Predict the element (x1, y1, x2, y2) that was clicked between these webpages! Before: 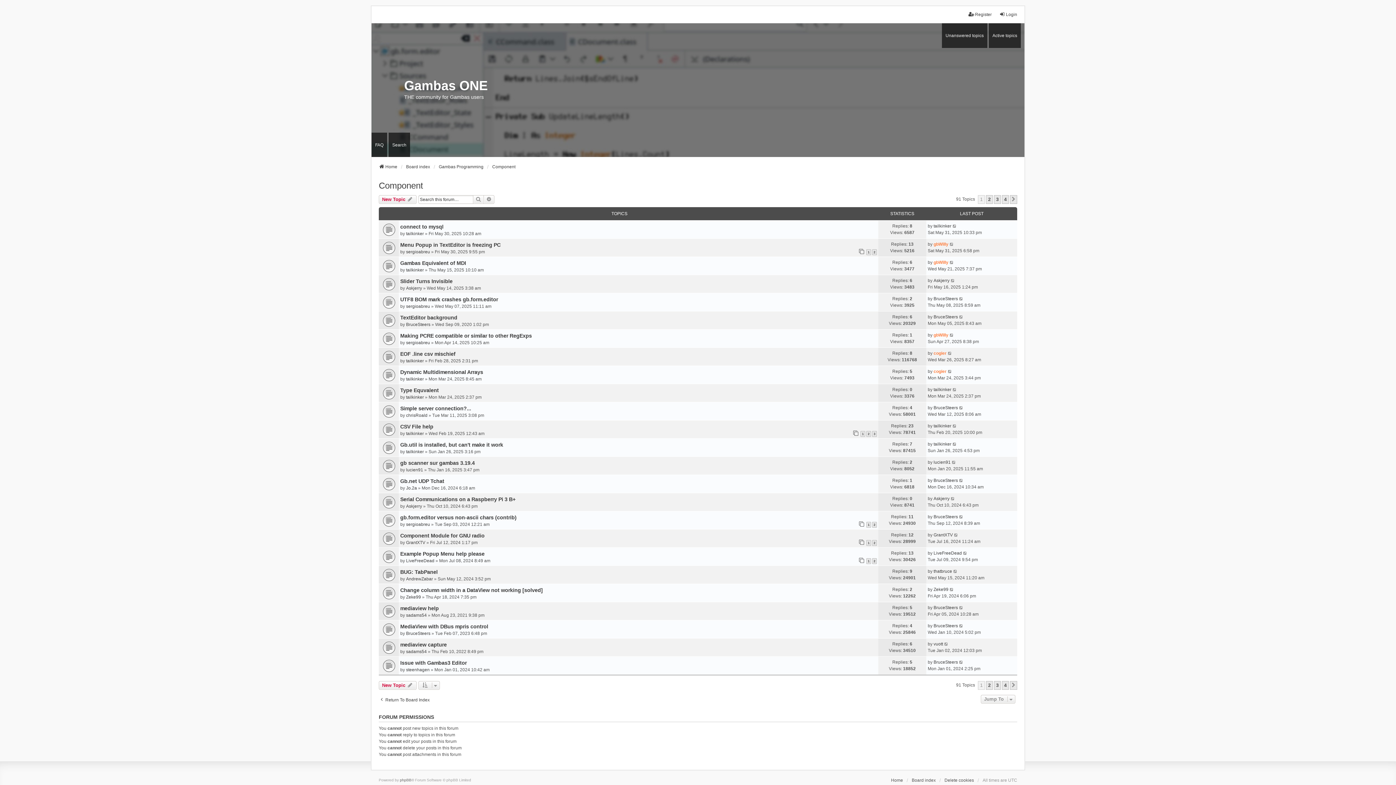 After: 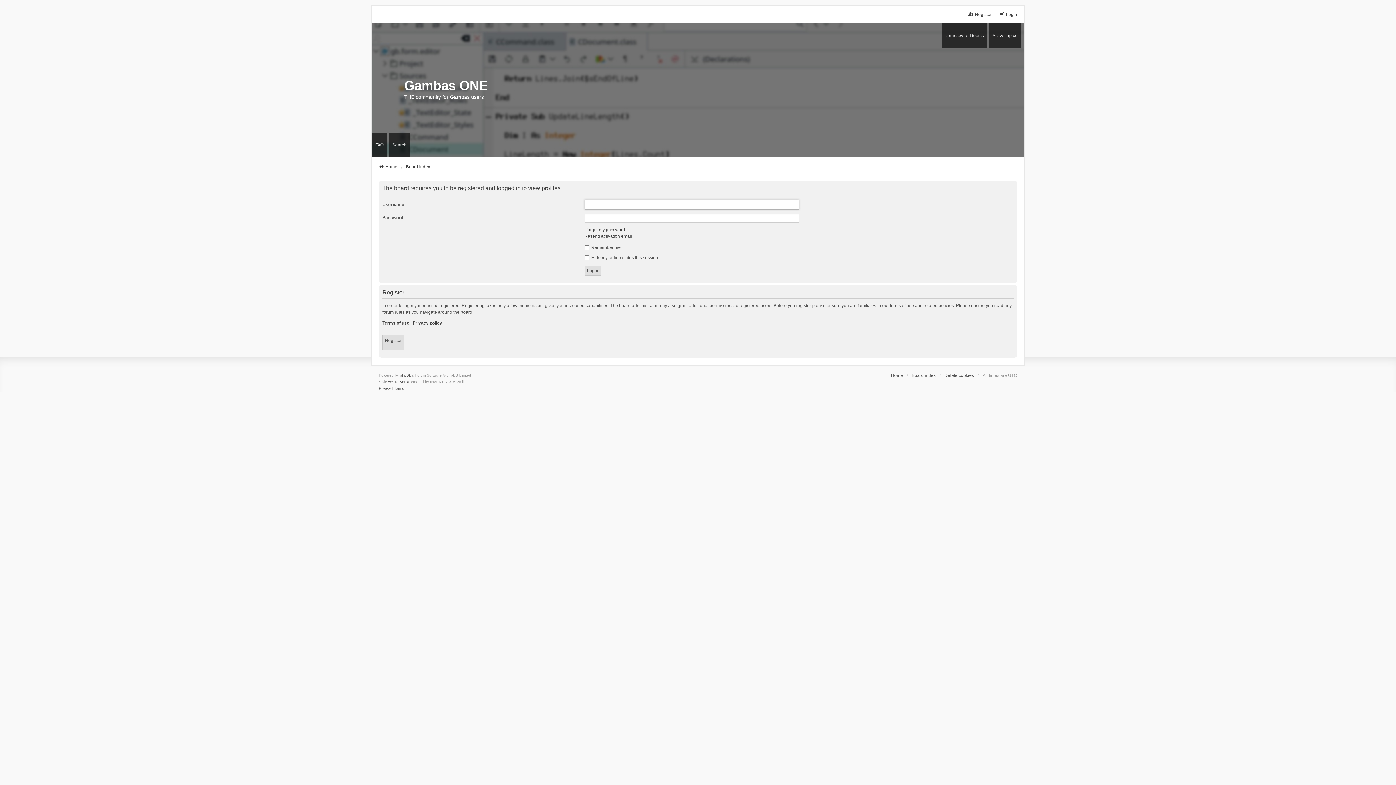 Action: label: tailkinker bbox: (406, 357, 424, 364)